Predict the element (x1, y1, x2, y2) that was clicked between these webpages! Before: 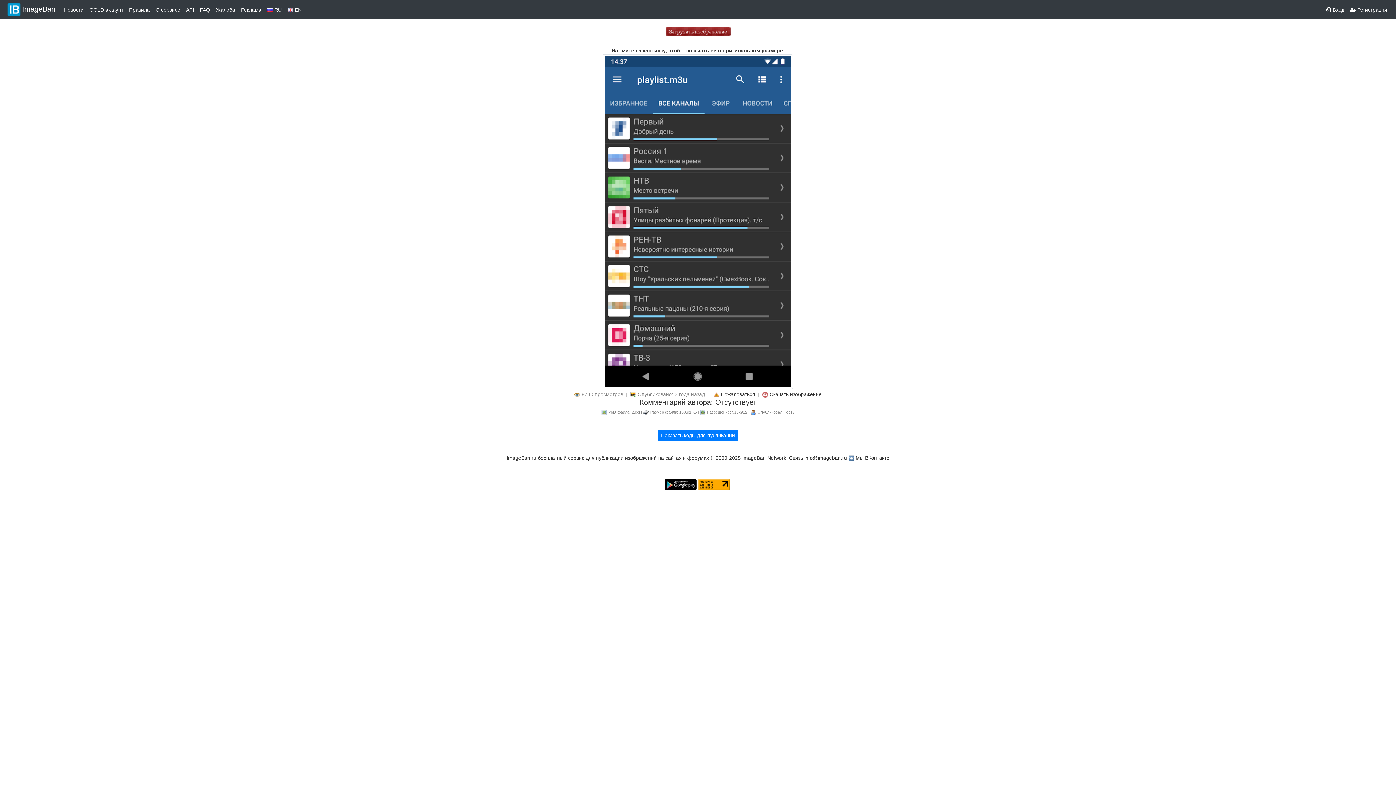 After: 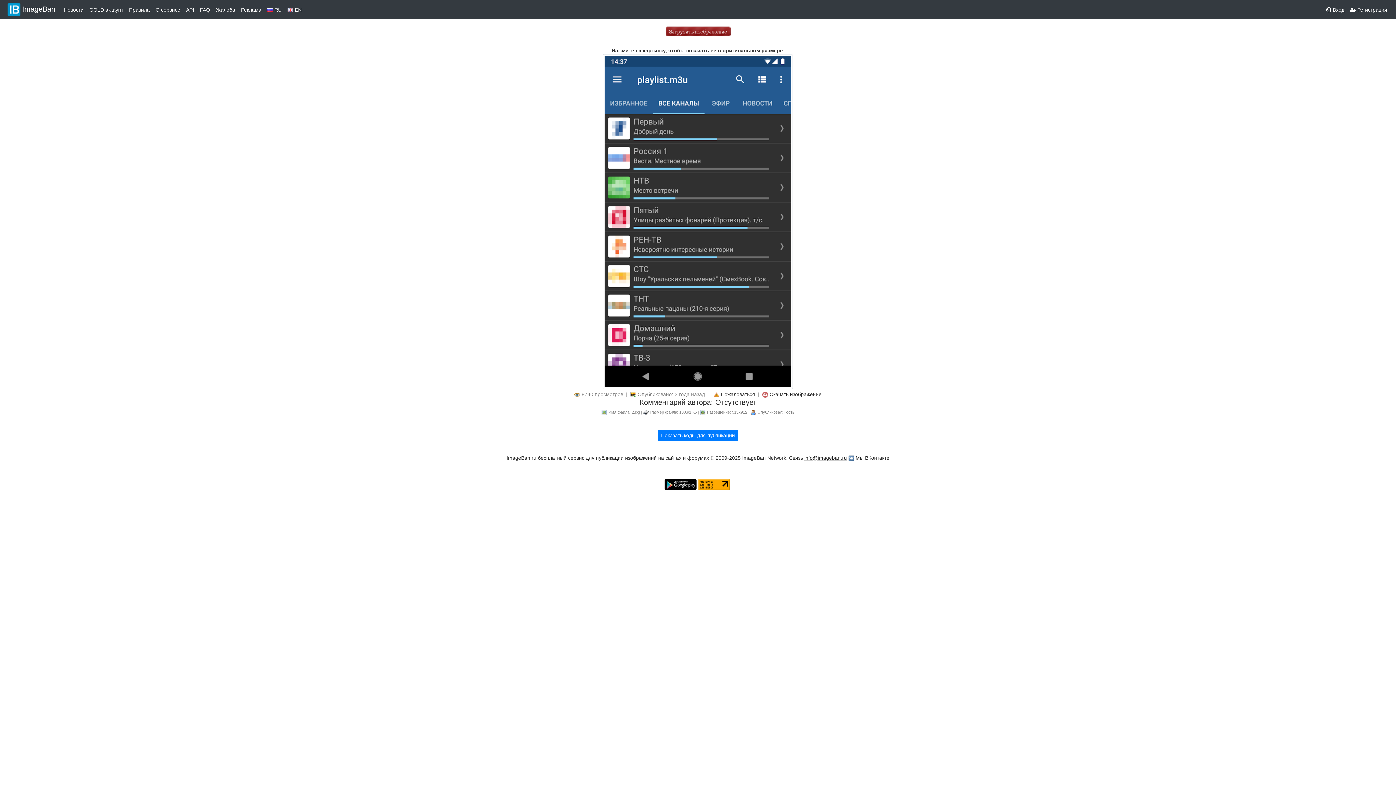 Action: bbox: (804, 455, 847, 461) label: info@imageban.ru